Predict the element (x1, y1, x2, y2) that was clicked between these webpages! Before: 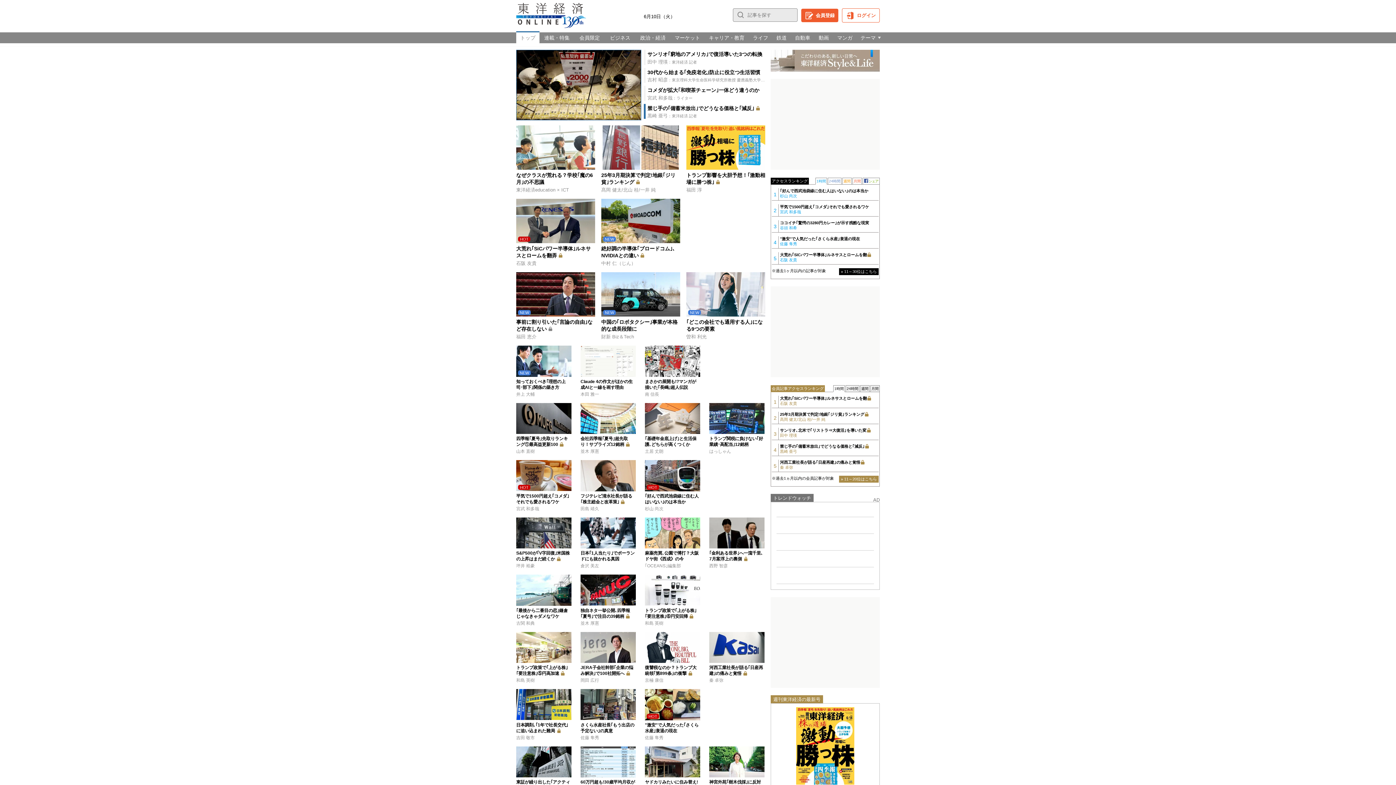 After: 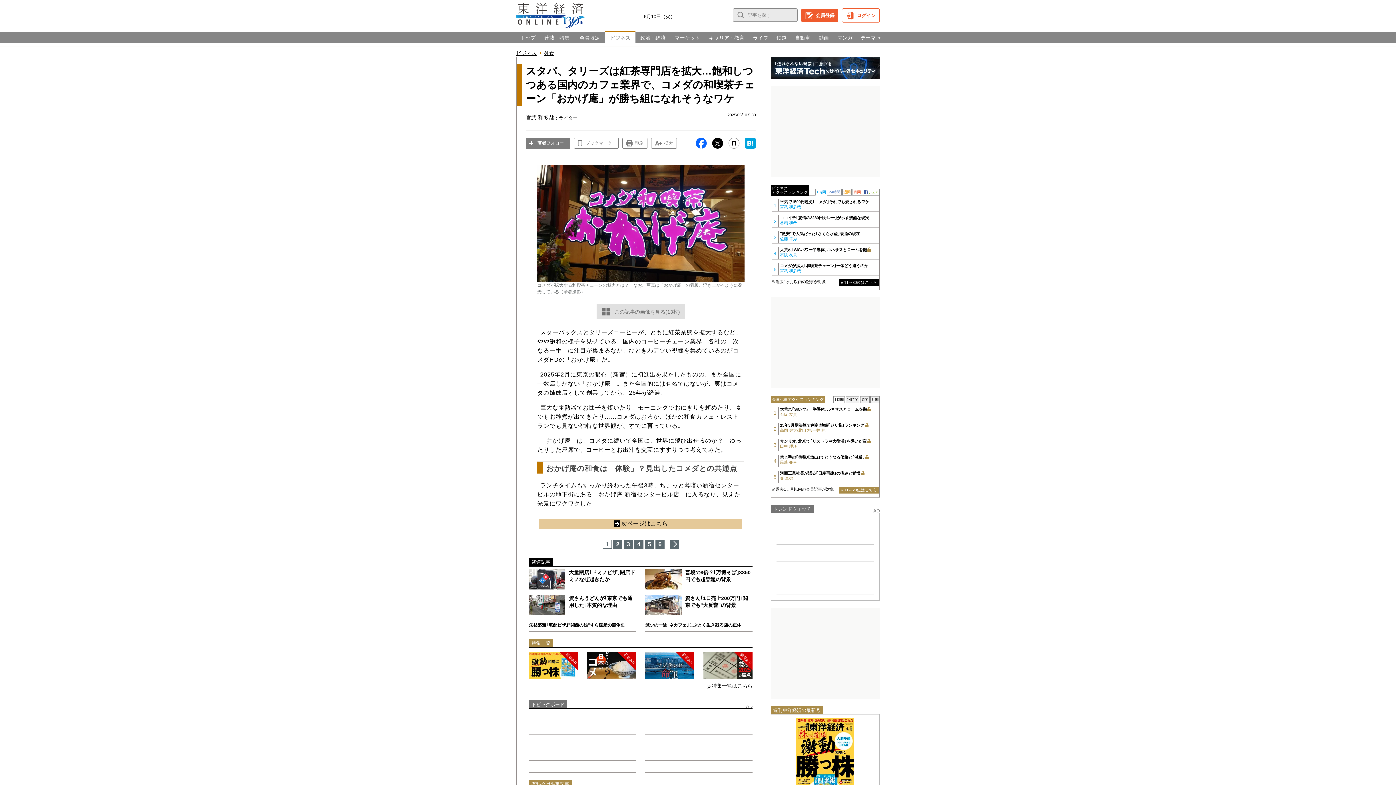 Action: bbox: (647, 95, 765, 100) label: 宮武 和多哉：ライター